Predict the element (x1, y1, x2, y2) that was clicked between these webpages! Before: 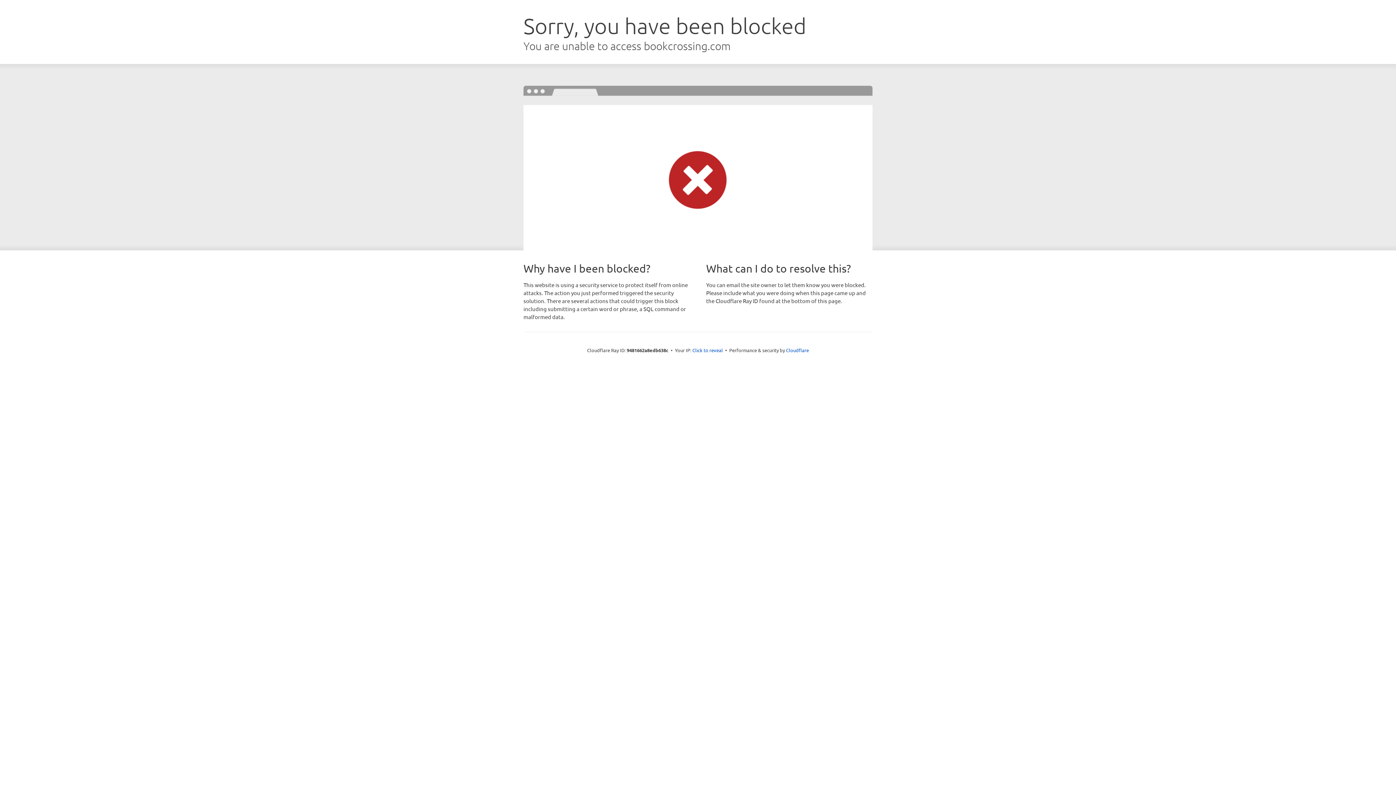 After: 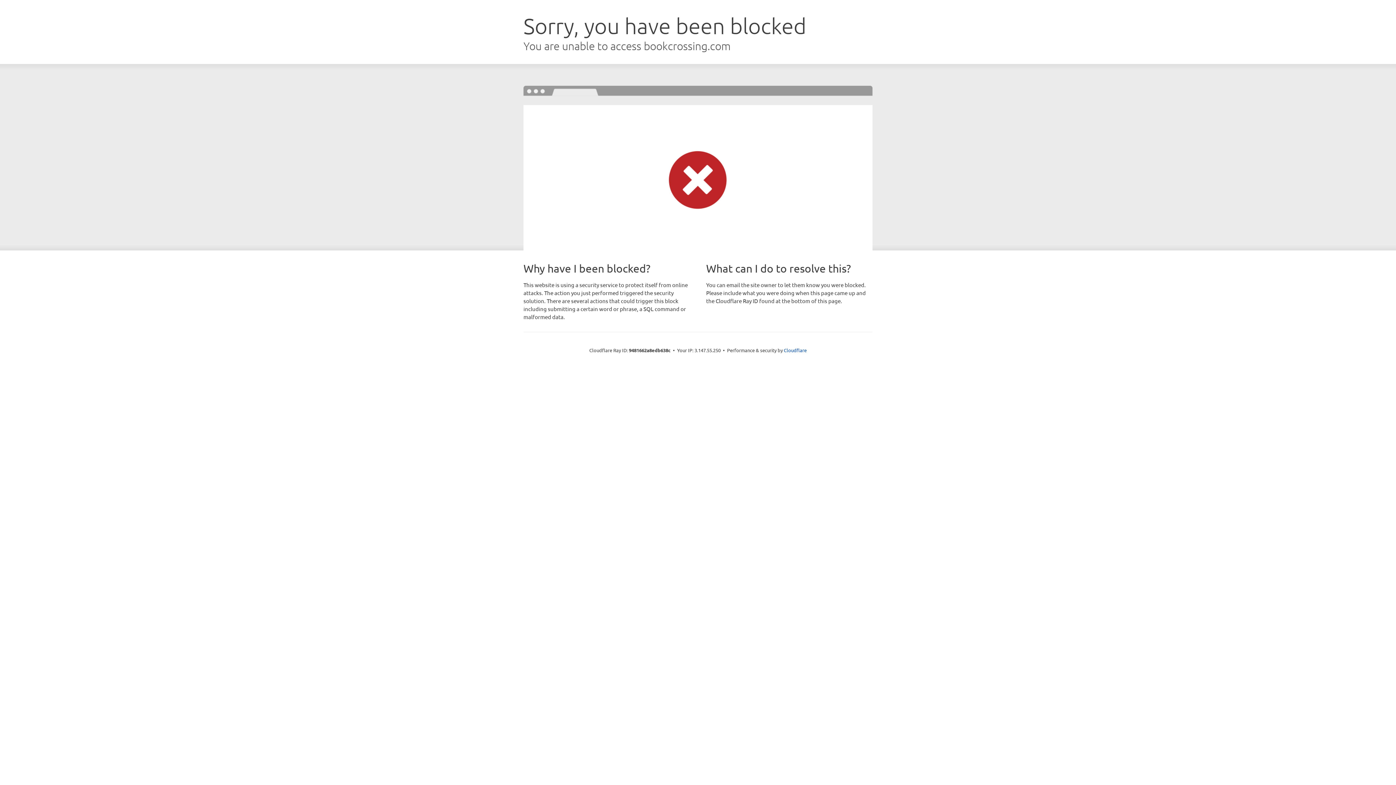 Action: label: Click to reveal bbox: (692, 346, 723, 353)